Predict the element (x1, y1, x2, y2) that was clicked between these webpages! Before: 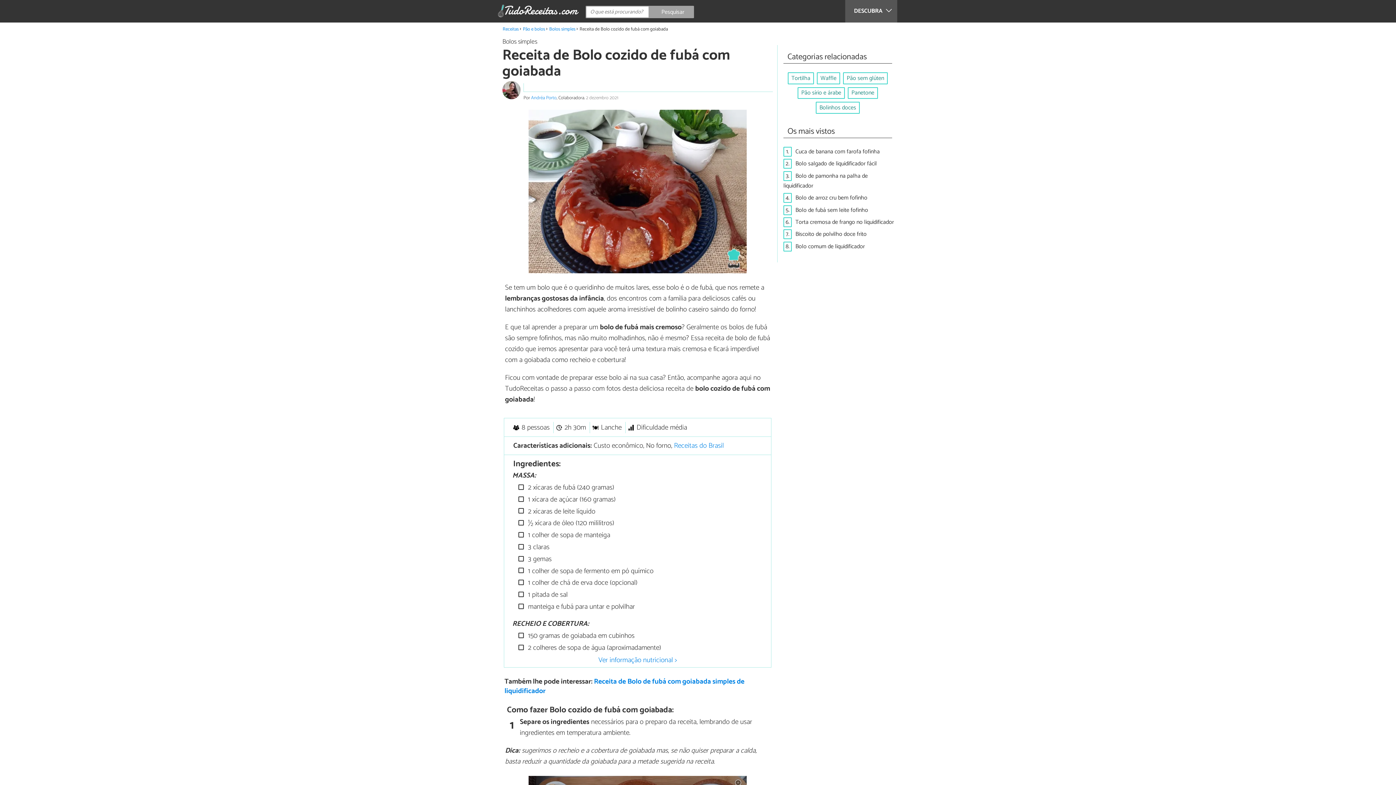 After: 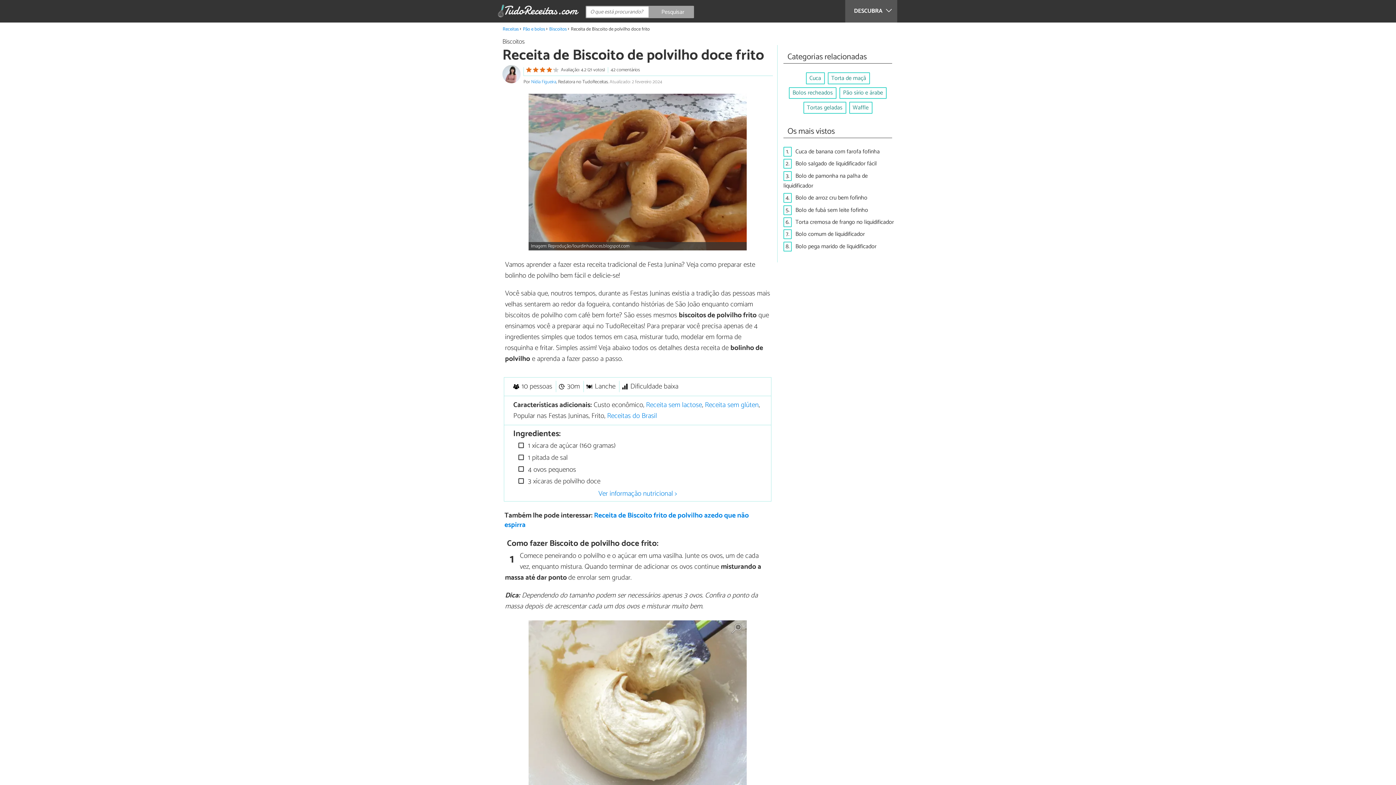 Action: bbox: (795, 229, 866, 239) label: Biscoito de polvilho doce frito